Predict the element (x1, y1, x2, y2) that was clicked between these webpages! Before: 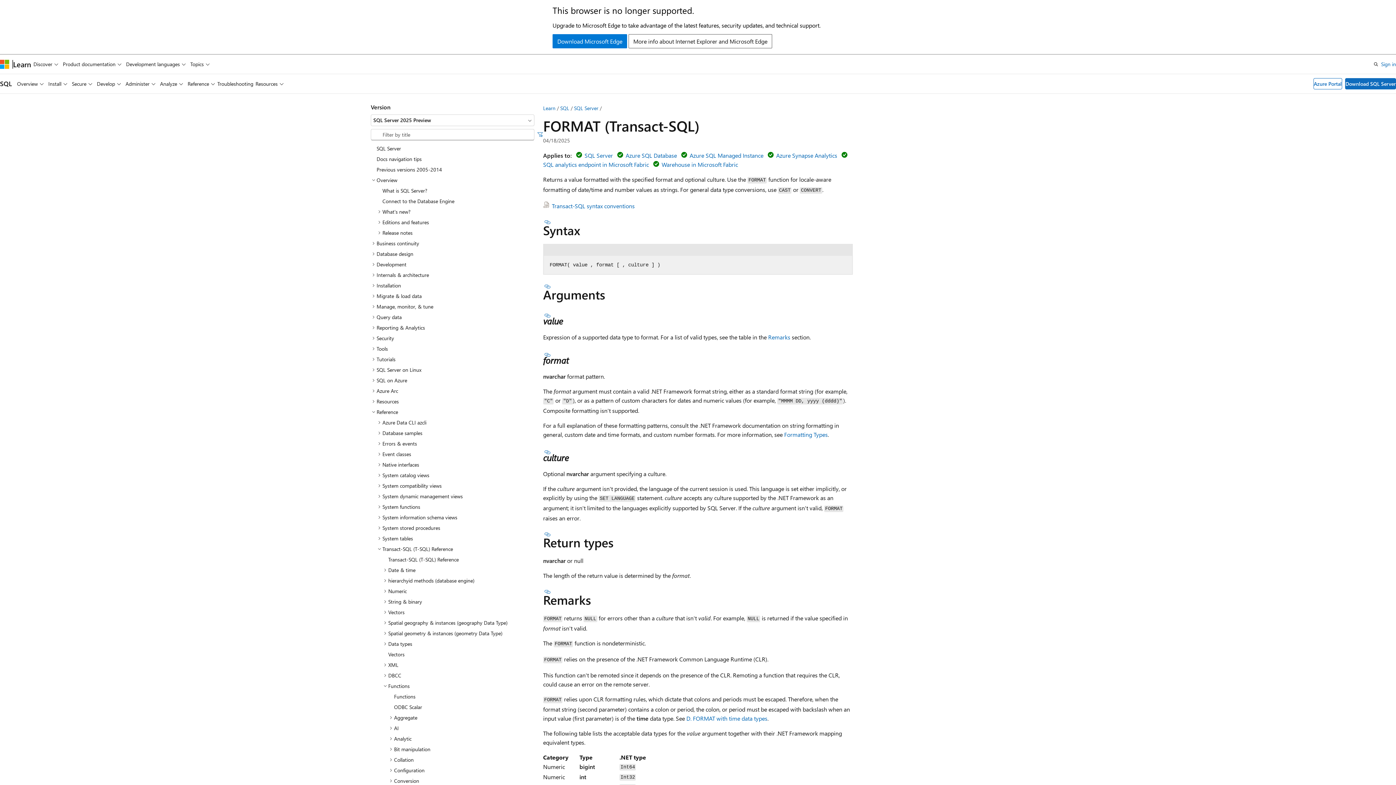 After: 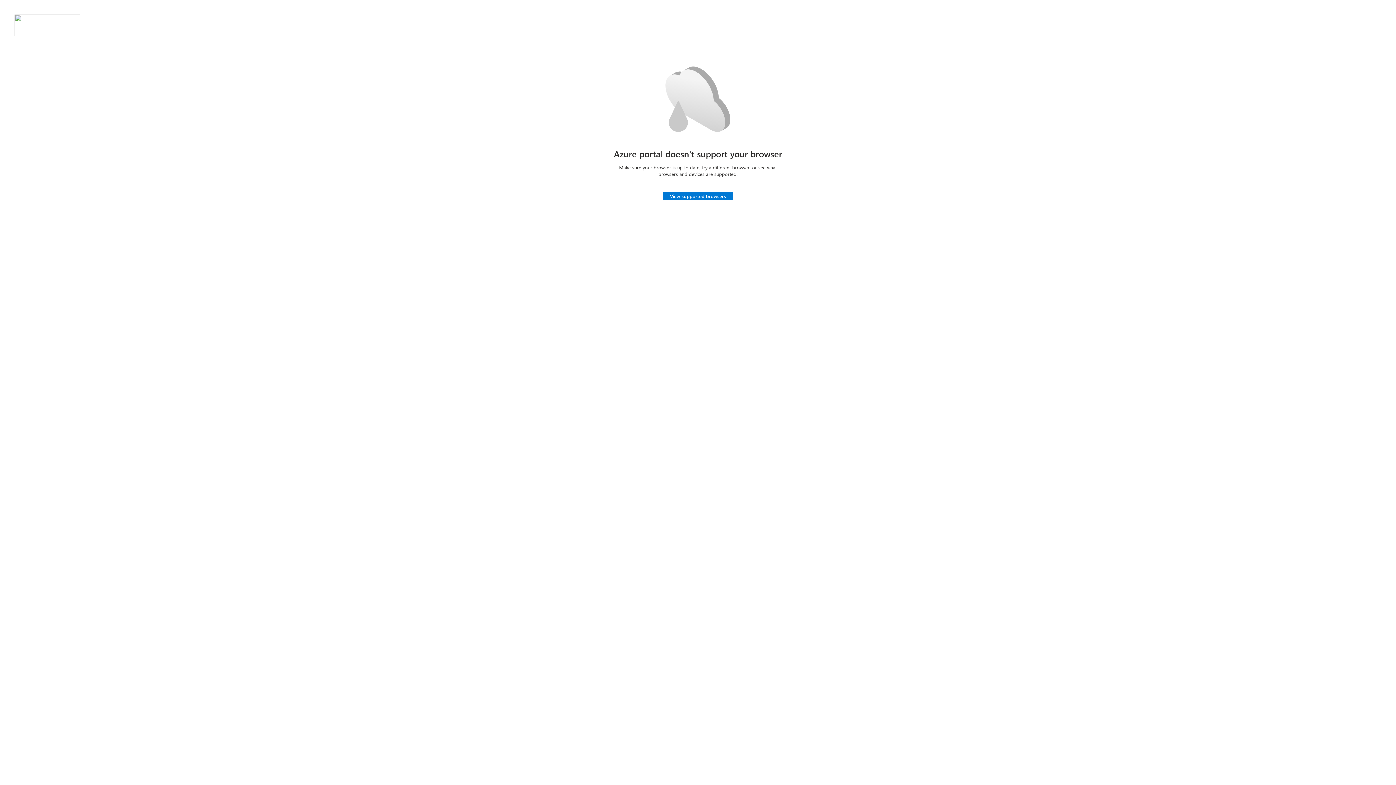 Action: bbox: (1313, 78, 1342, 89) label: Azure Portal